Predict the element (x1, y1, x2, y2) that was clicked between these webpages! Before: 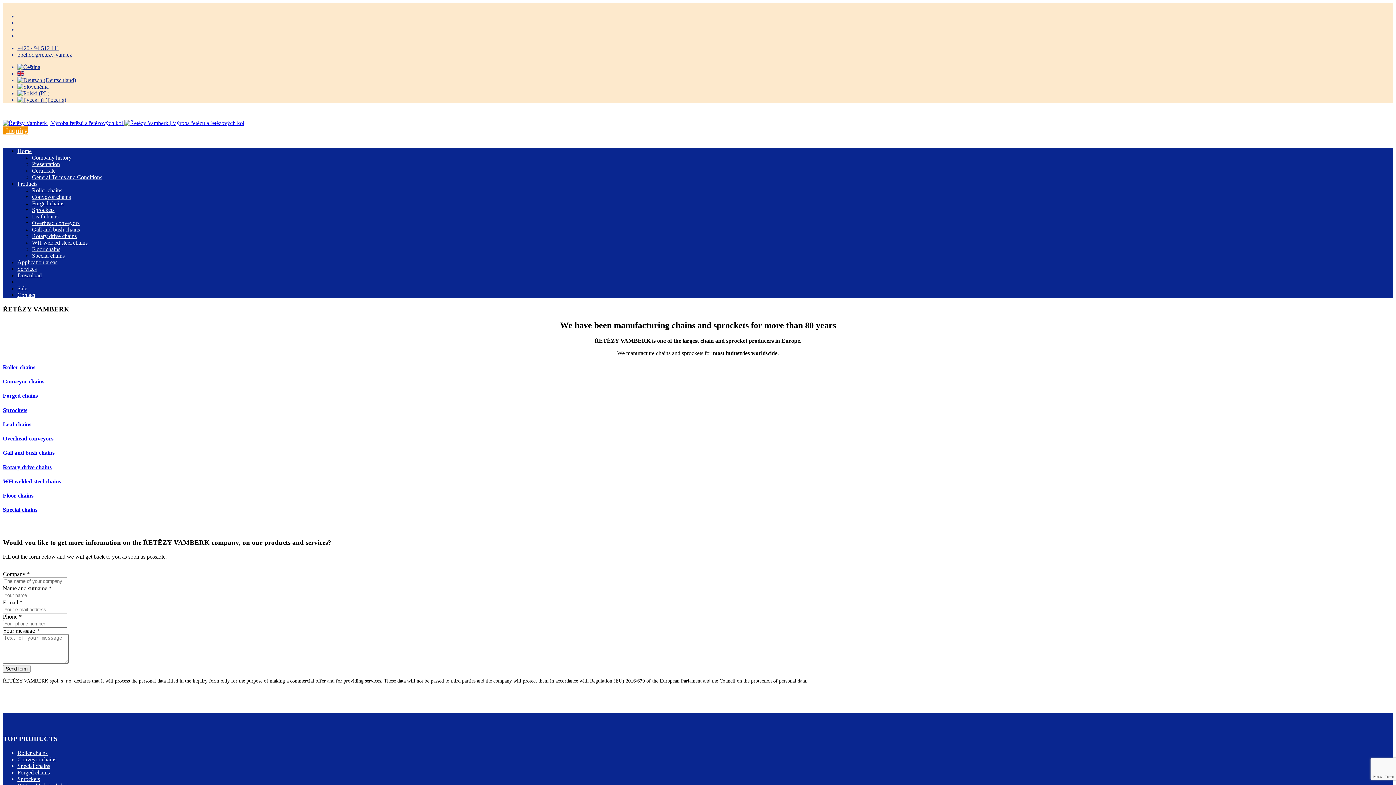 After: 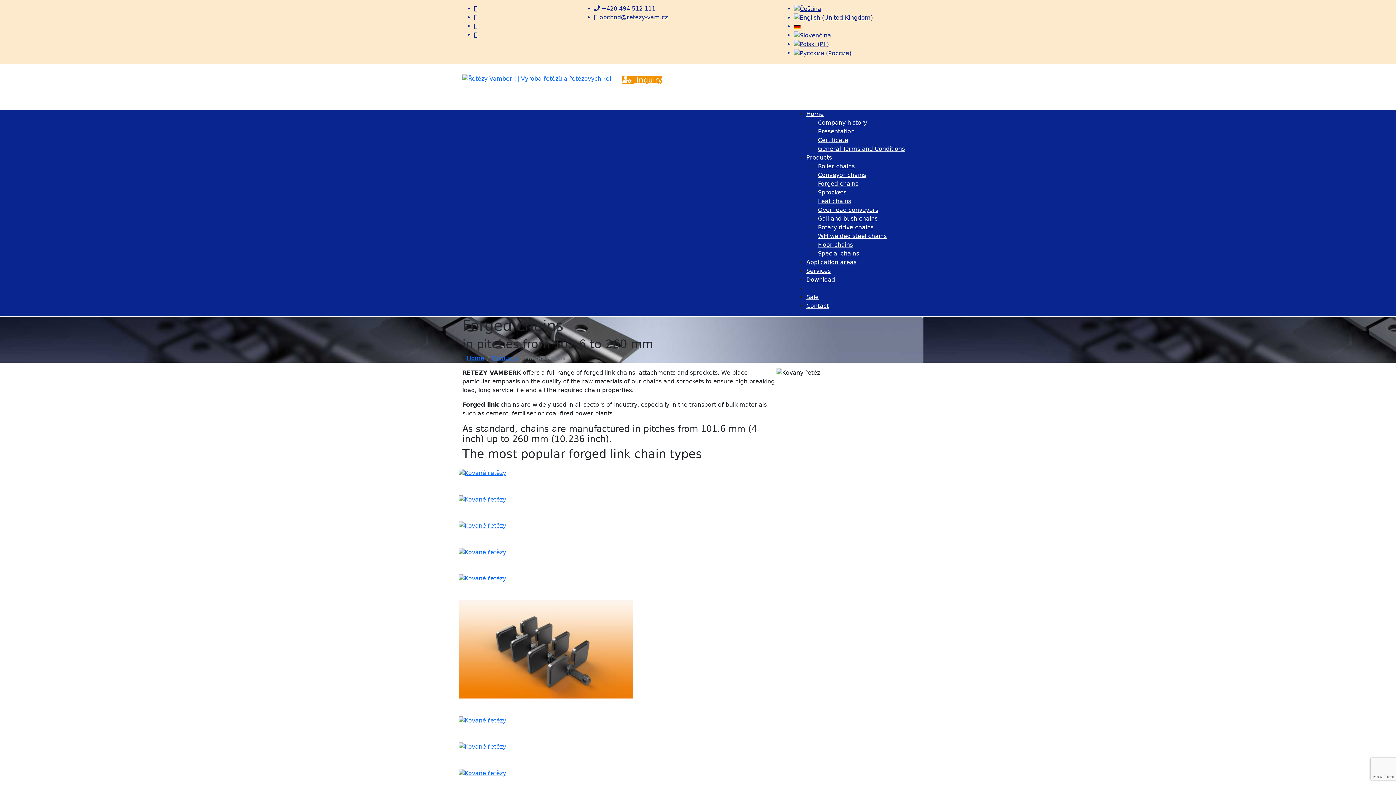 Action: label: Forged chains bbox: (2, 392, 37, 399)